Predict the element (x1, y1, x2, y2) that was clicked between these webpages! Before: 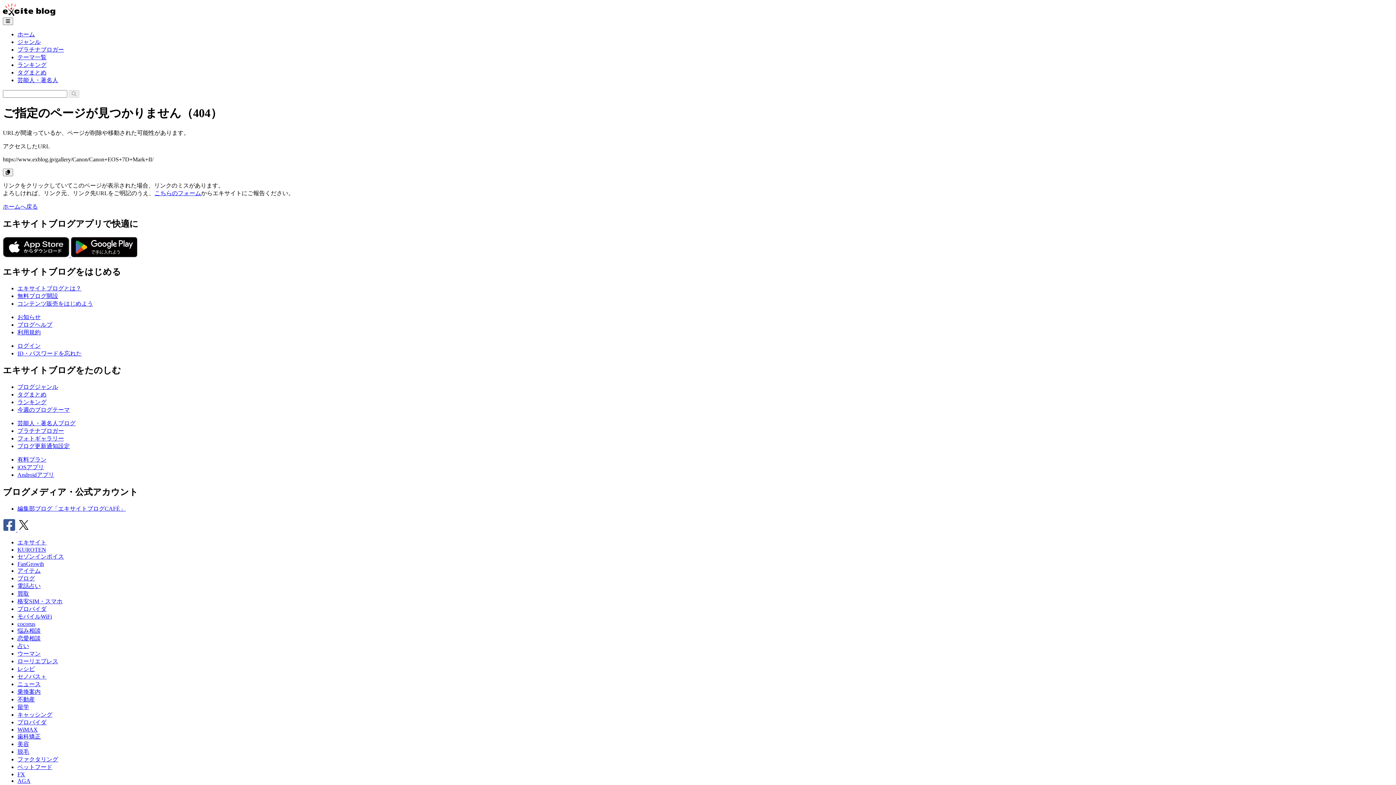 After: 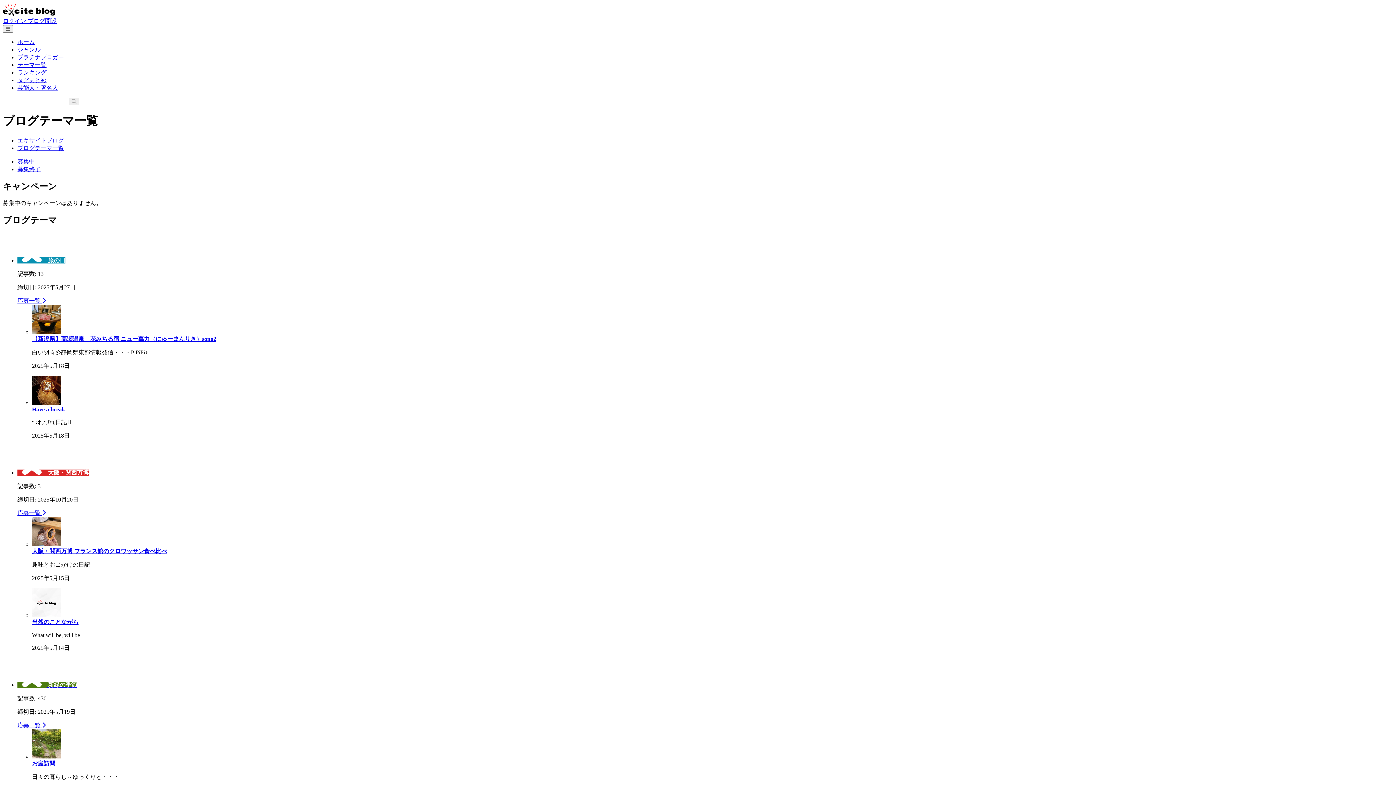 Action: label: テーマ一覧 bbox: (17, 54, 46, 60)